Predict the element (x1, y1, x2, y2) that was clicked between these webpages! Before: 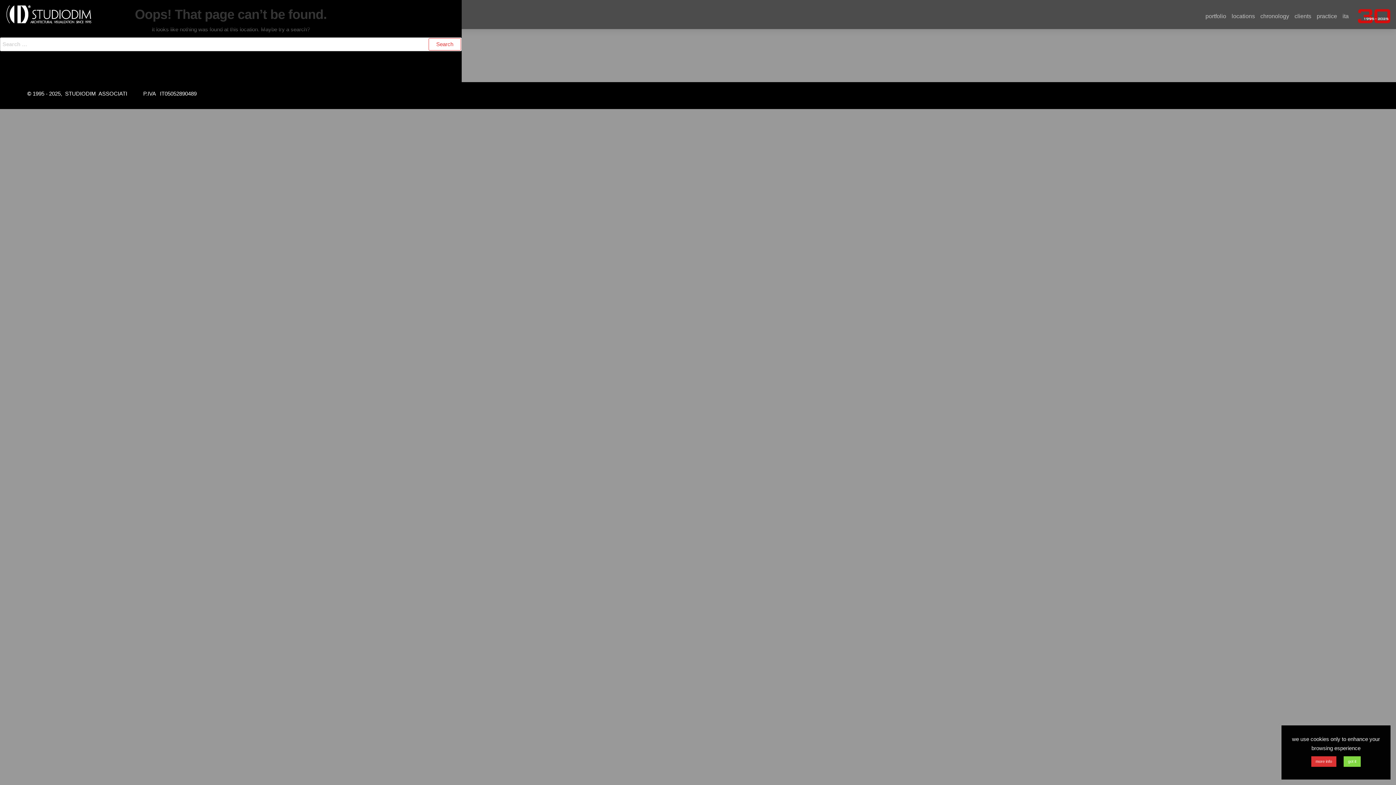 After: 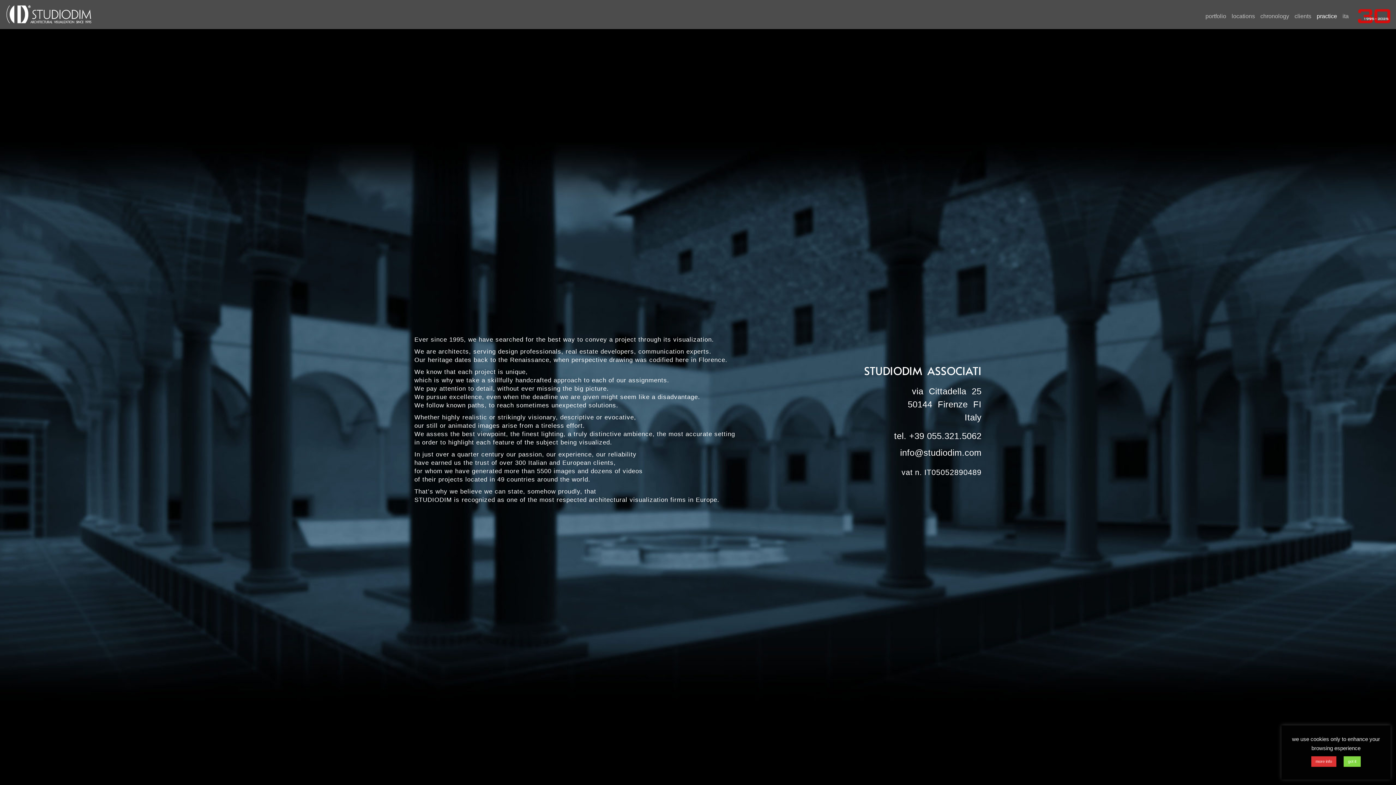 Action: label: practice bbox: (1313, 3, 1339, 29)